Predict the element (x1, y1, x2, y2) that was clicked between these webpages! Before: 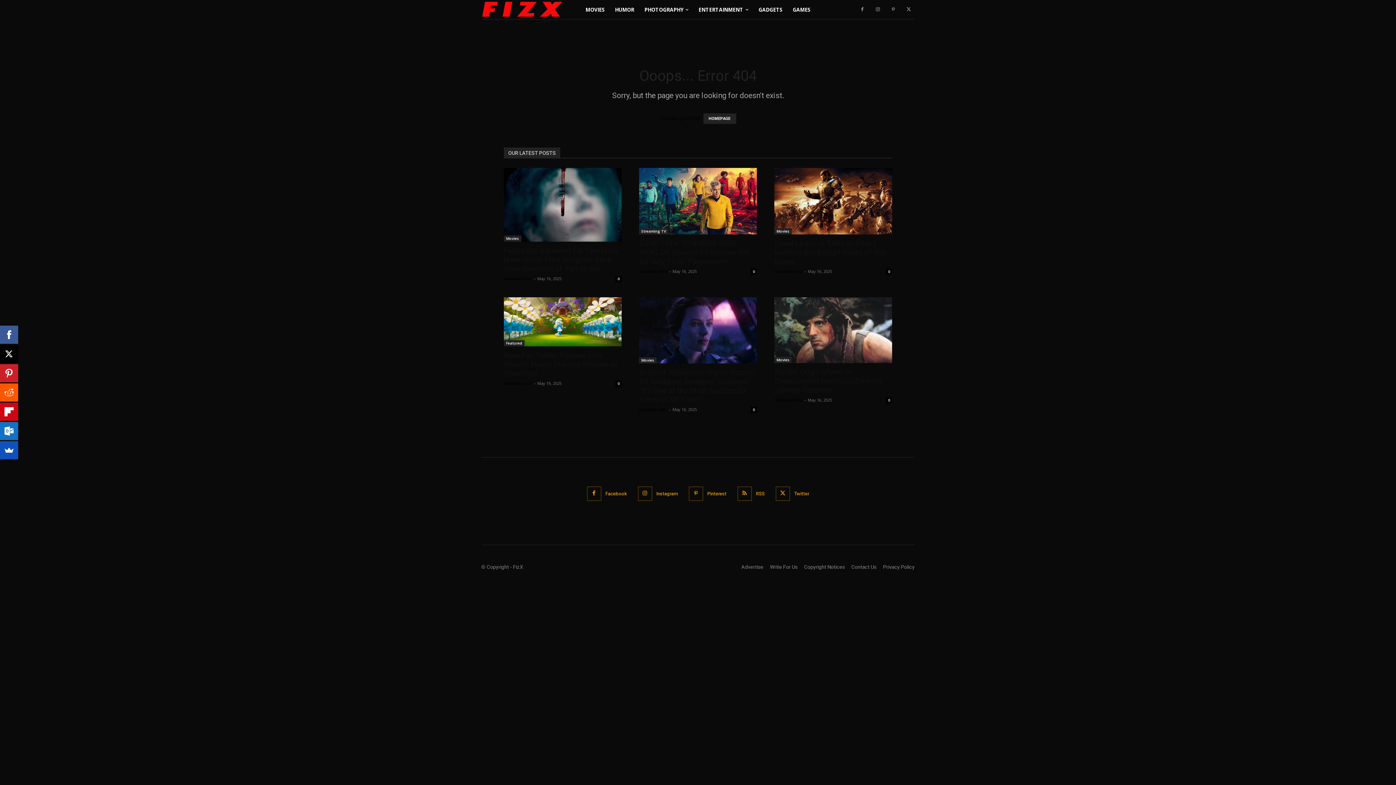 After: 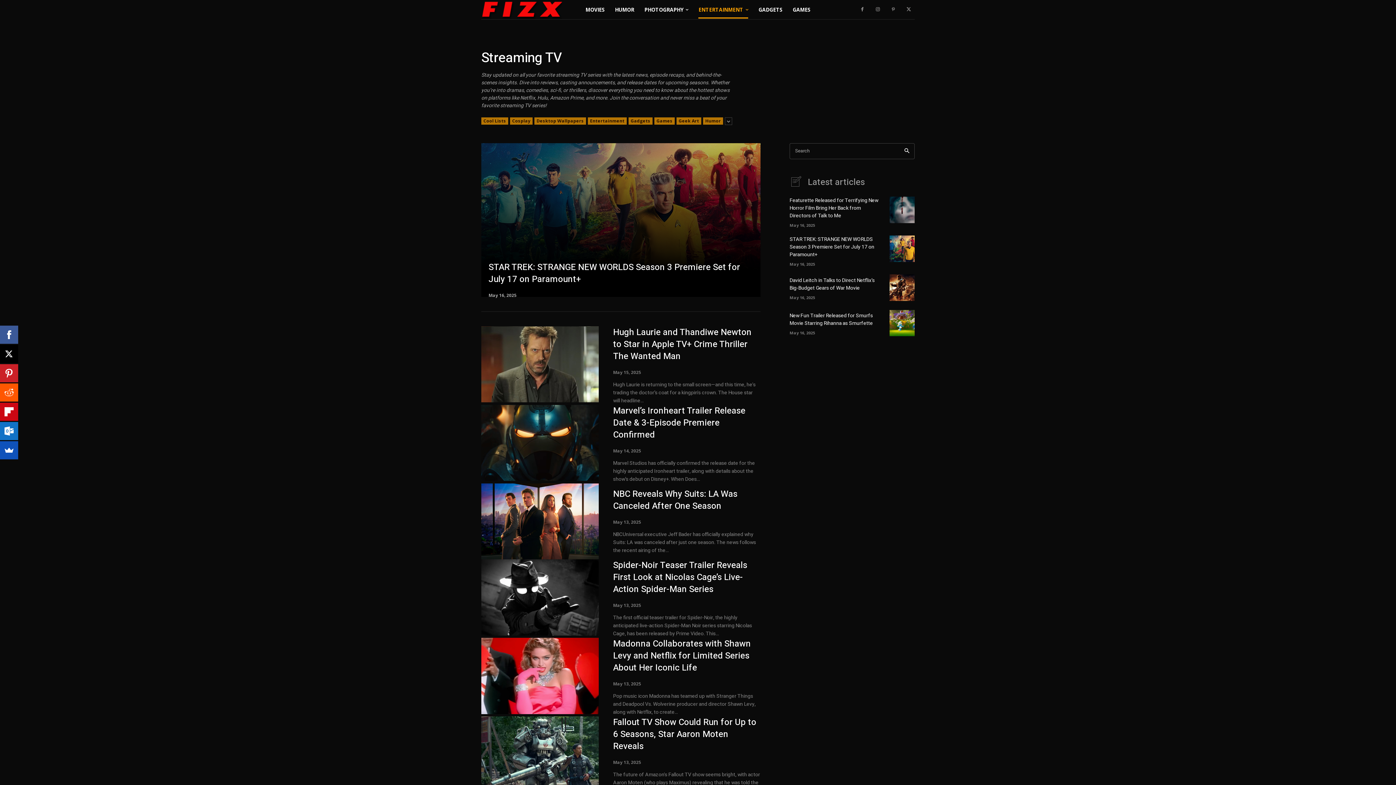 Action: label: Streaming TV bbox: (639, 228, 668, 234)